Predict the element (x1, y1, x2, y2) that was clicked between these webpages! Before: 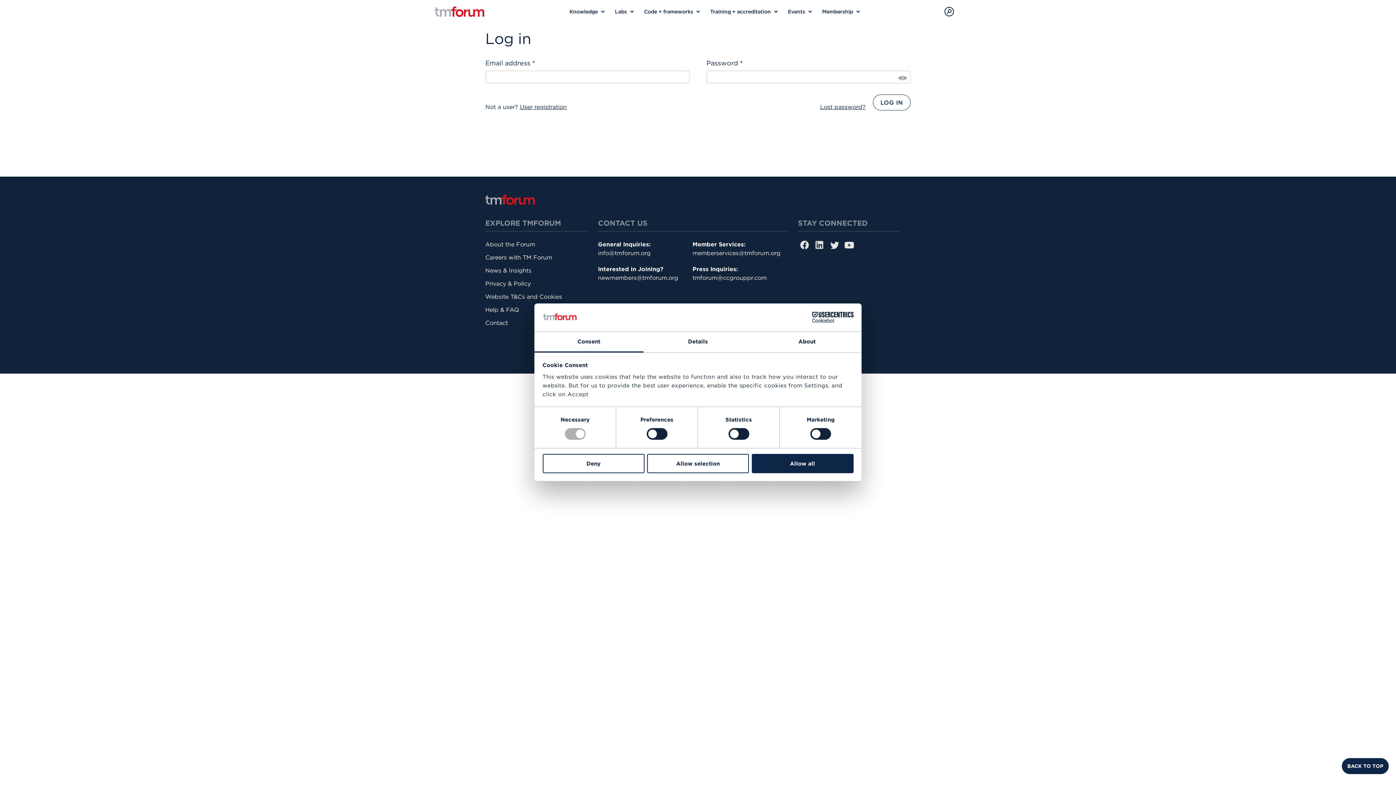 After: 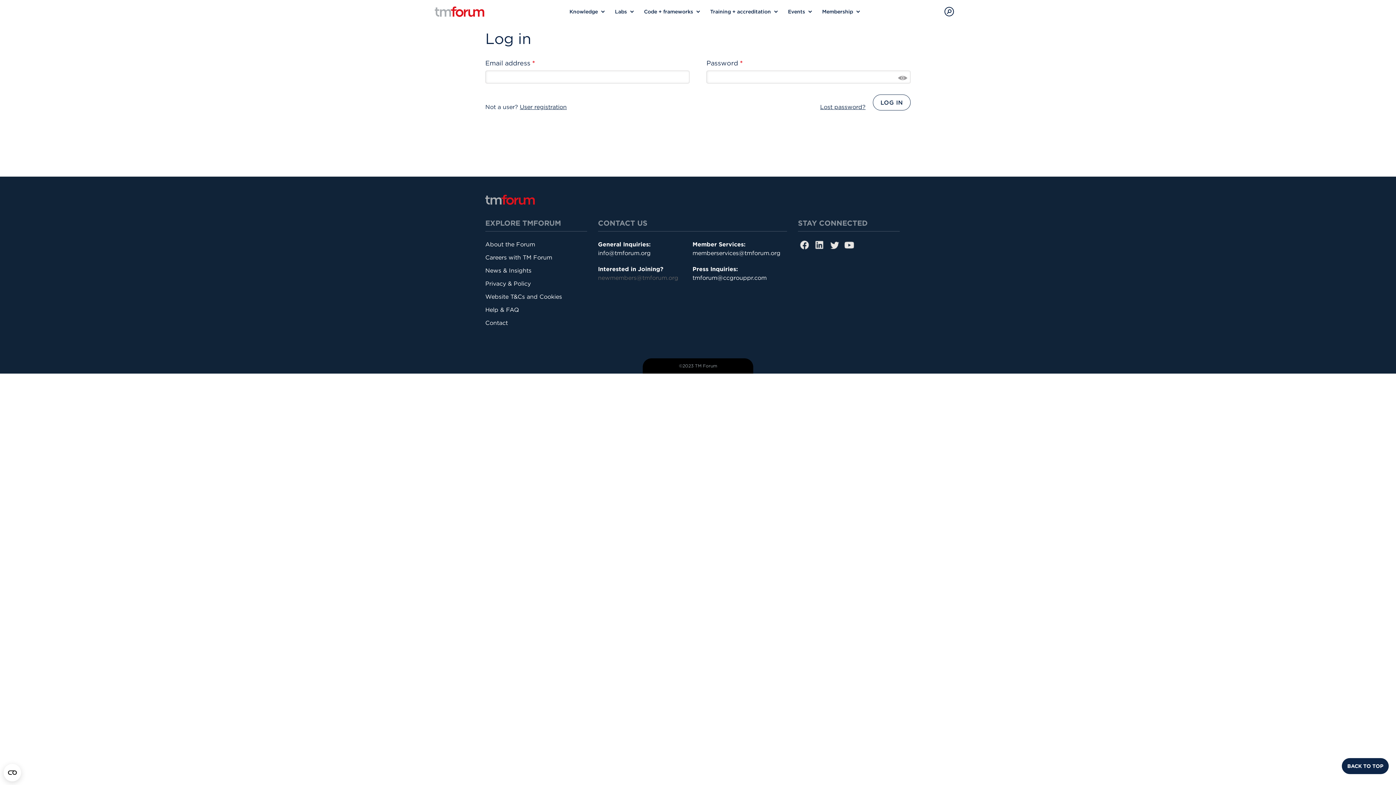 Action: label: newmembers@tmforum.org bbox: (598, 274, 678, 281)